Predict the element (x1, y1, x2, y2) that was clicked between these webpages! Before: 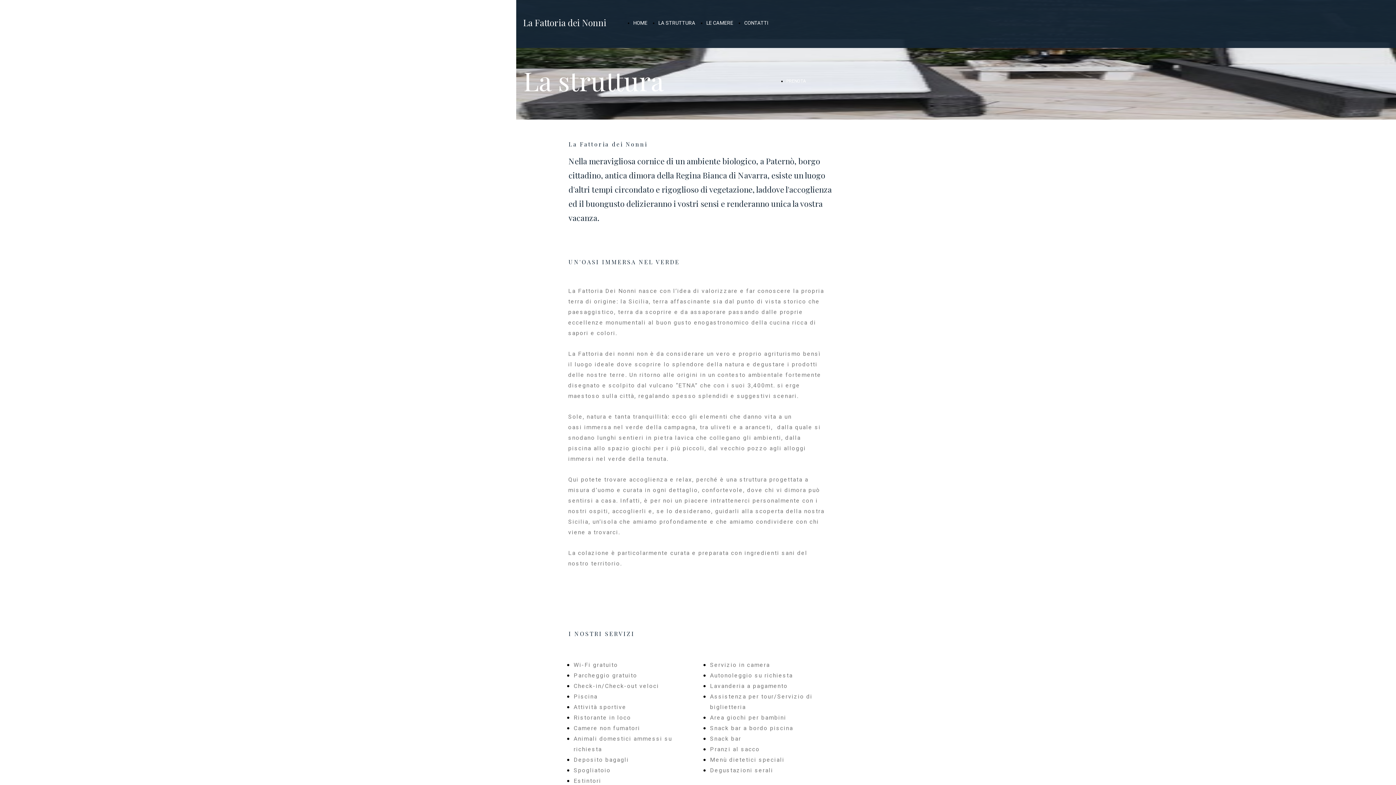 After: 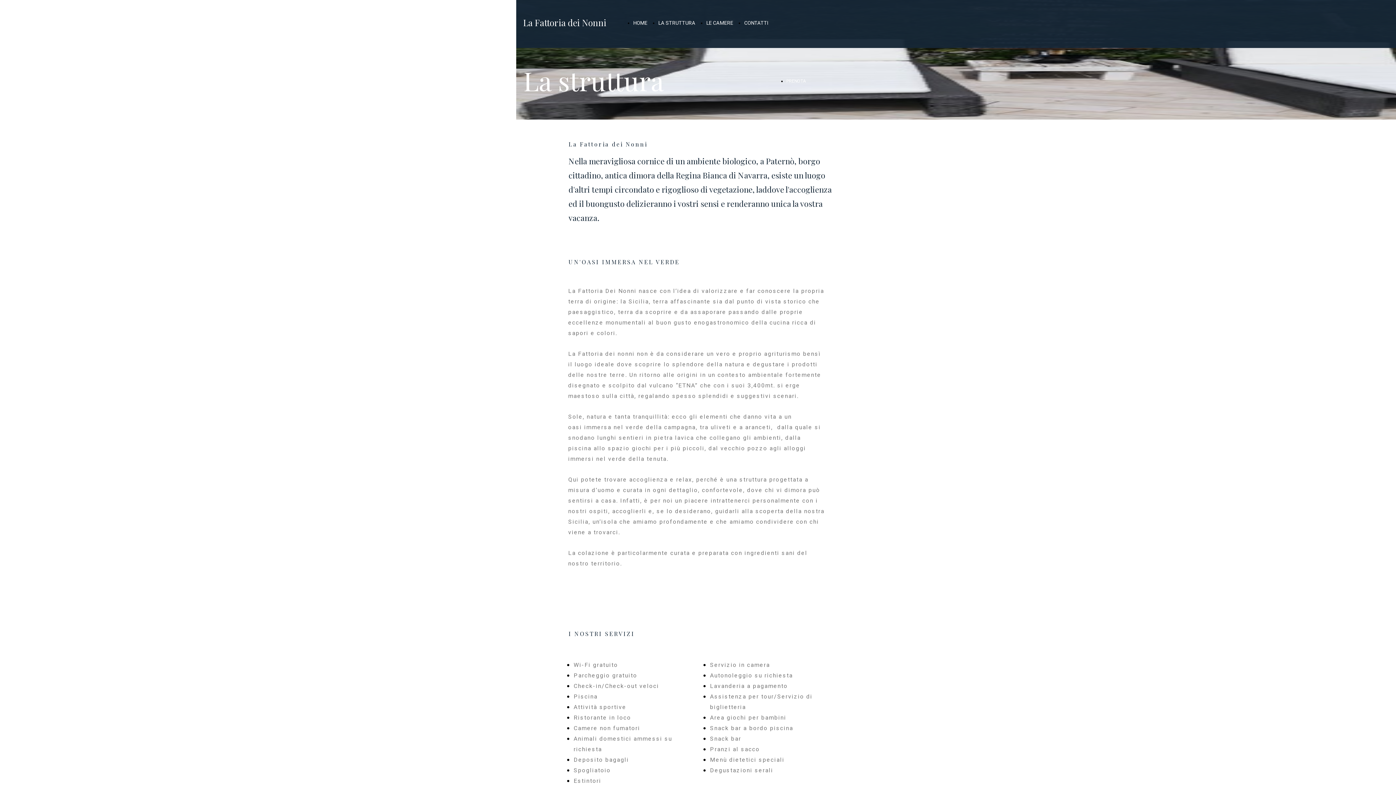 Action: bbox: (658, 20, 695, 25) label: LA STRUTTURA